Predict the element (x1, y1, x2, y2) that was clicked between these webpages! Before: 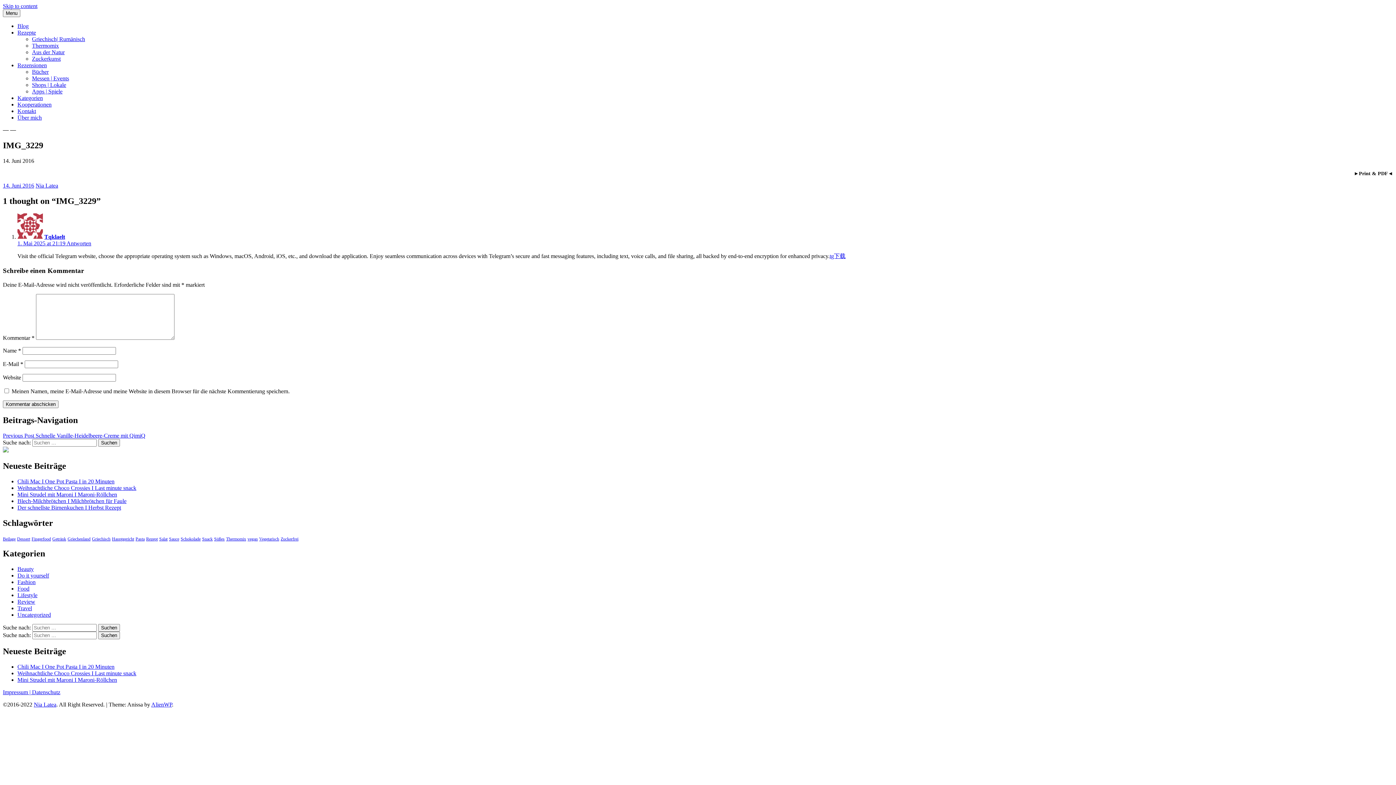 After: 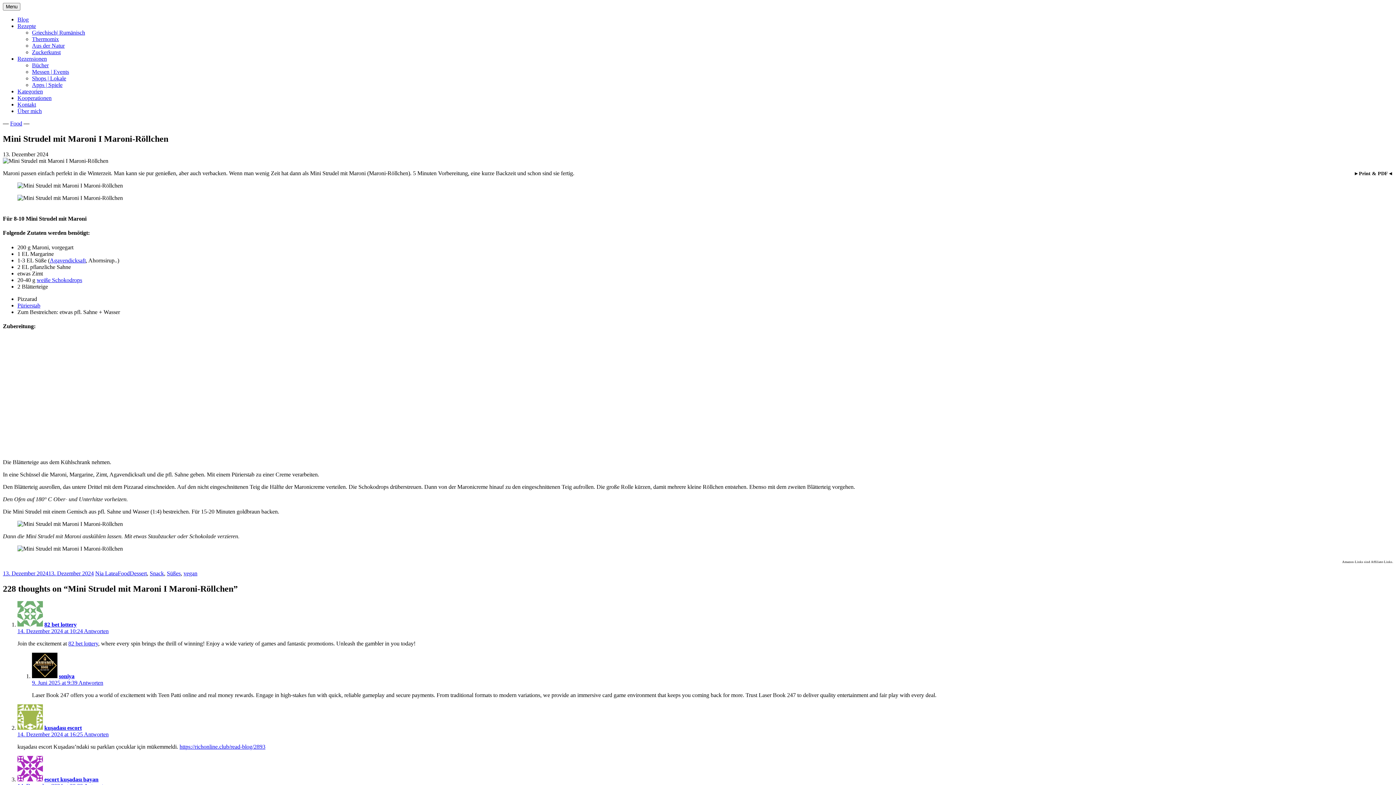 Action: label: Mini Strudel mit Maroni I Maroni-Röllchen bbox: (17, 491, 117, 497)